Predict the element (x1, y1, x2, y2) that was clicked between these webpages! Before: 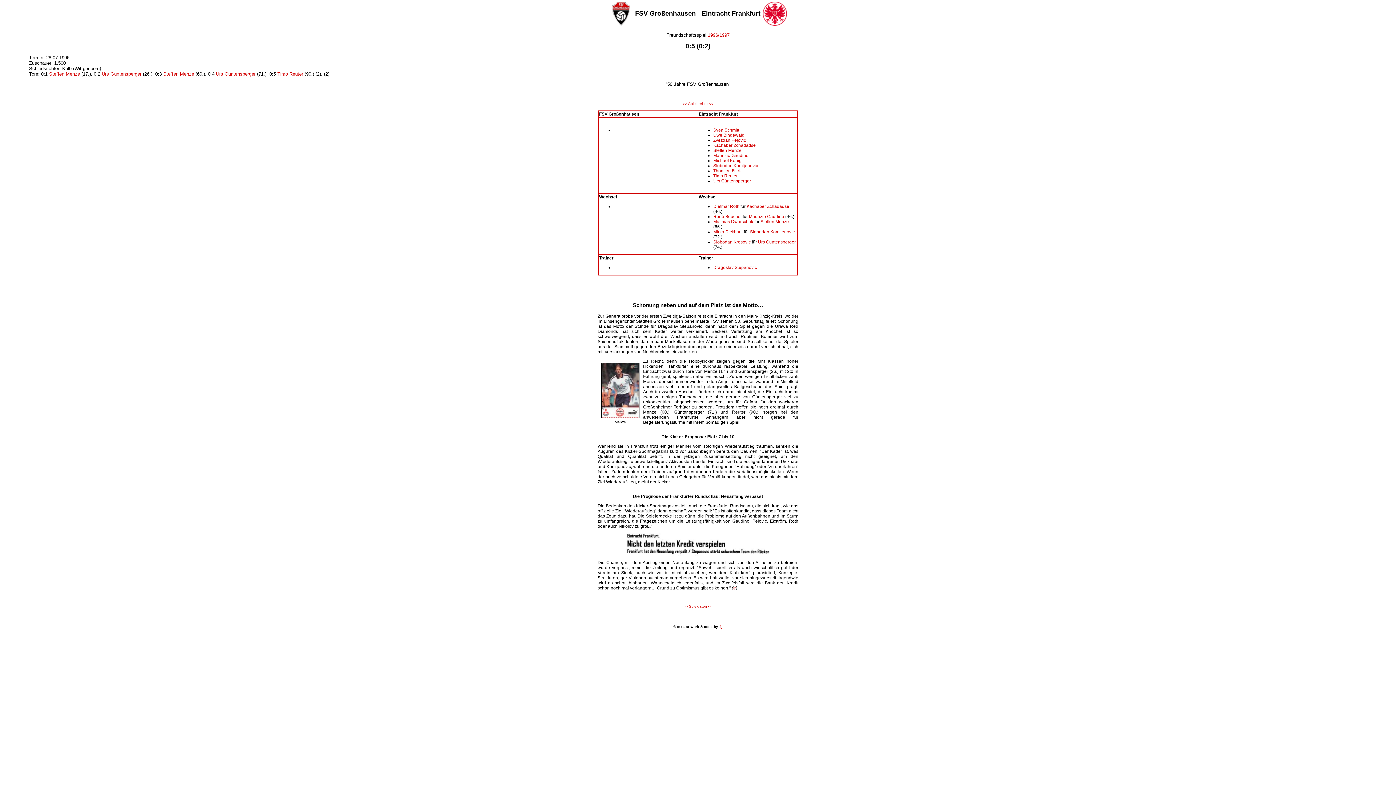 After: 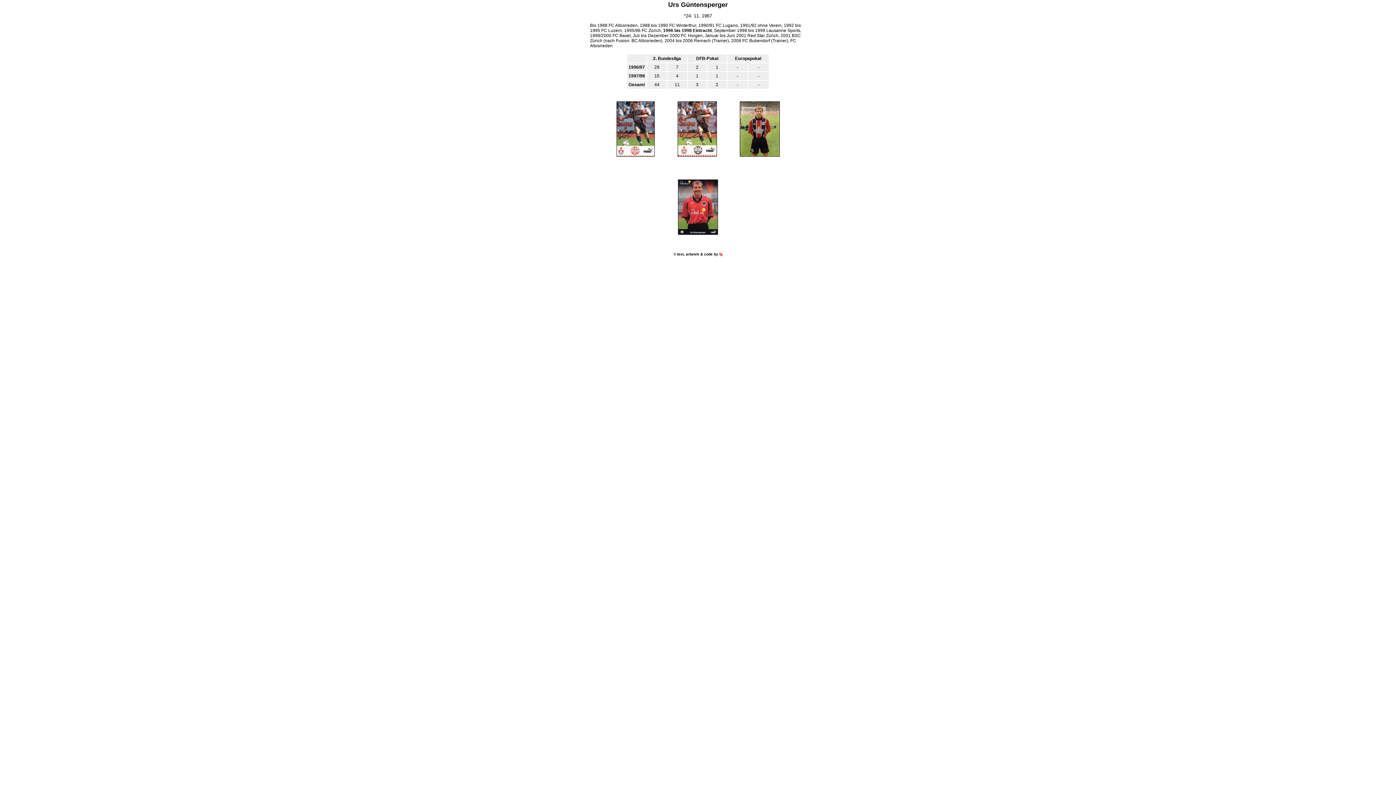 Action: label: Urs Güntensperger bbox: (101, 71, 141, 76)